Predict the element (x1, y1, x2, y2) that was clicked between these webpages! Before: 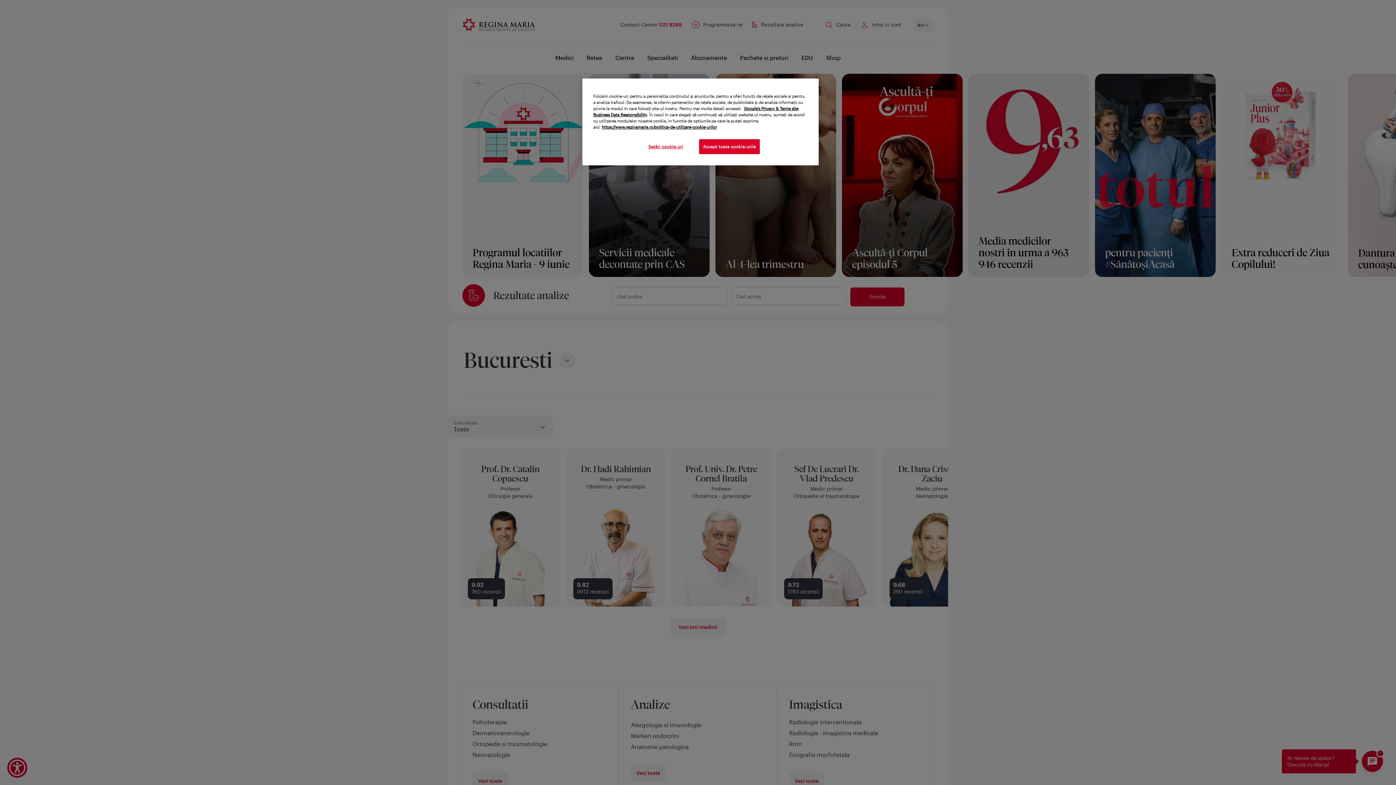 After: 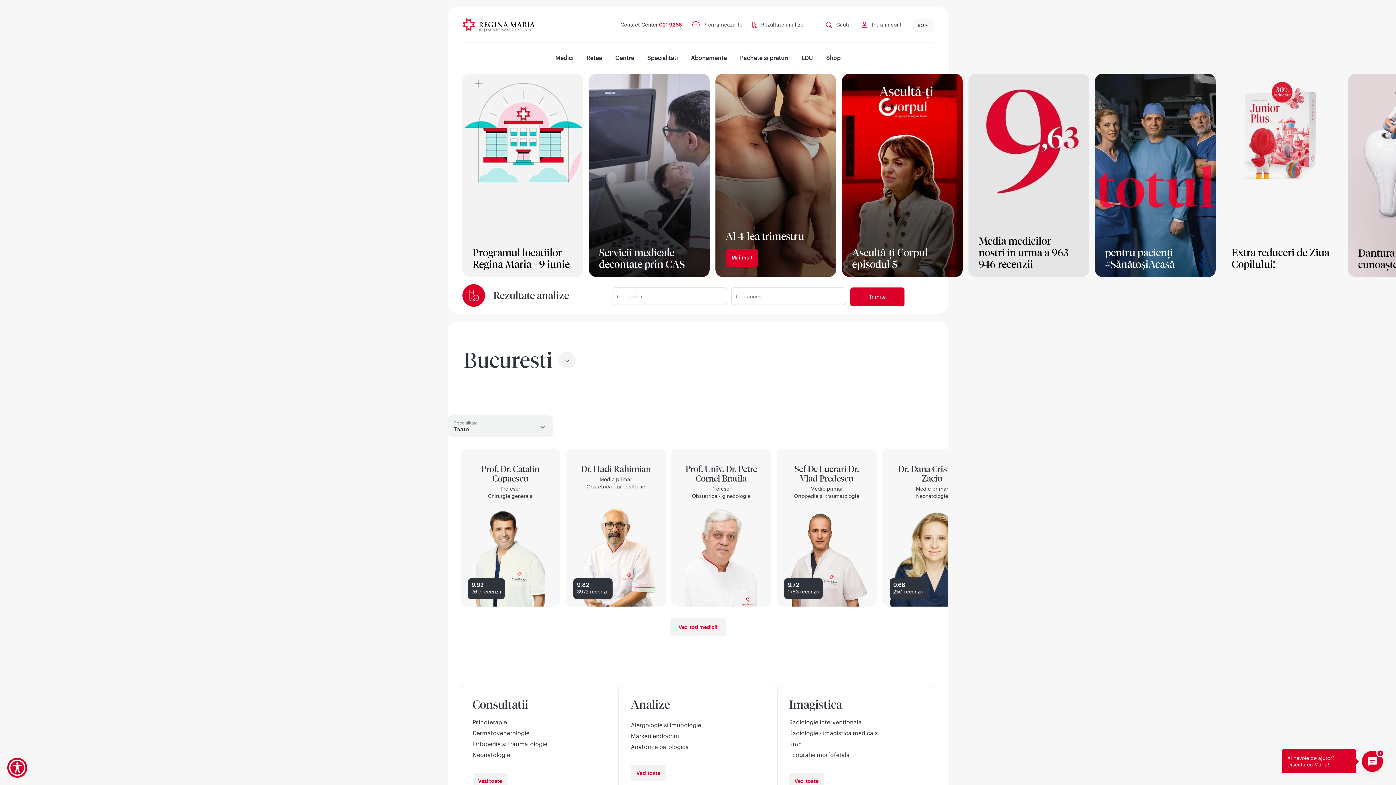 Action: label: Accept toate cookie-urile bbox: (699, 139, 760, 154)